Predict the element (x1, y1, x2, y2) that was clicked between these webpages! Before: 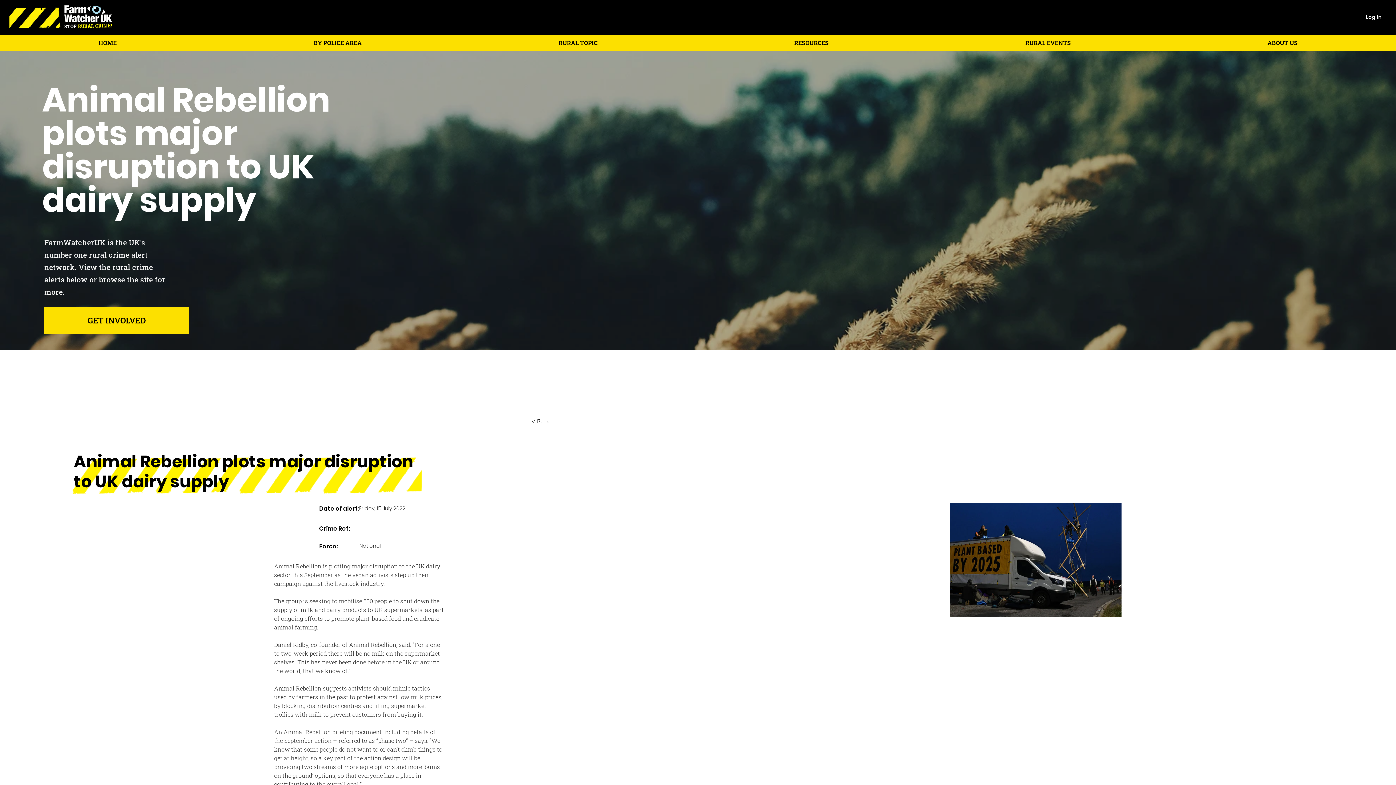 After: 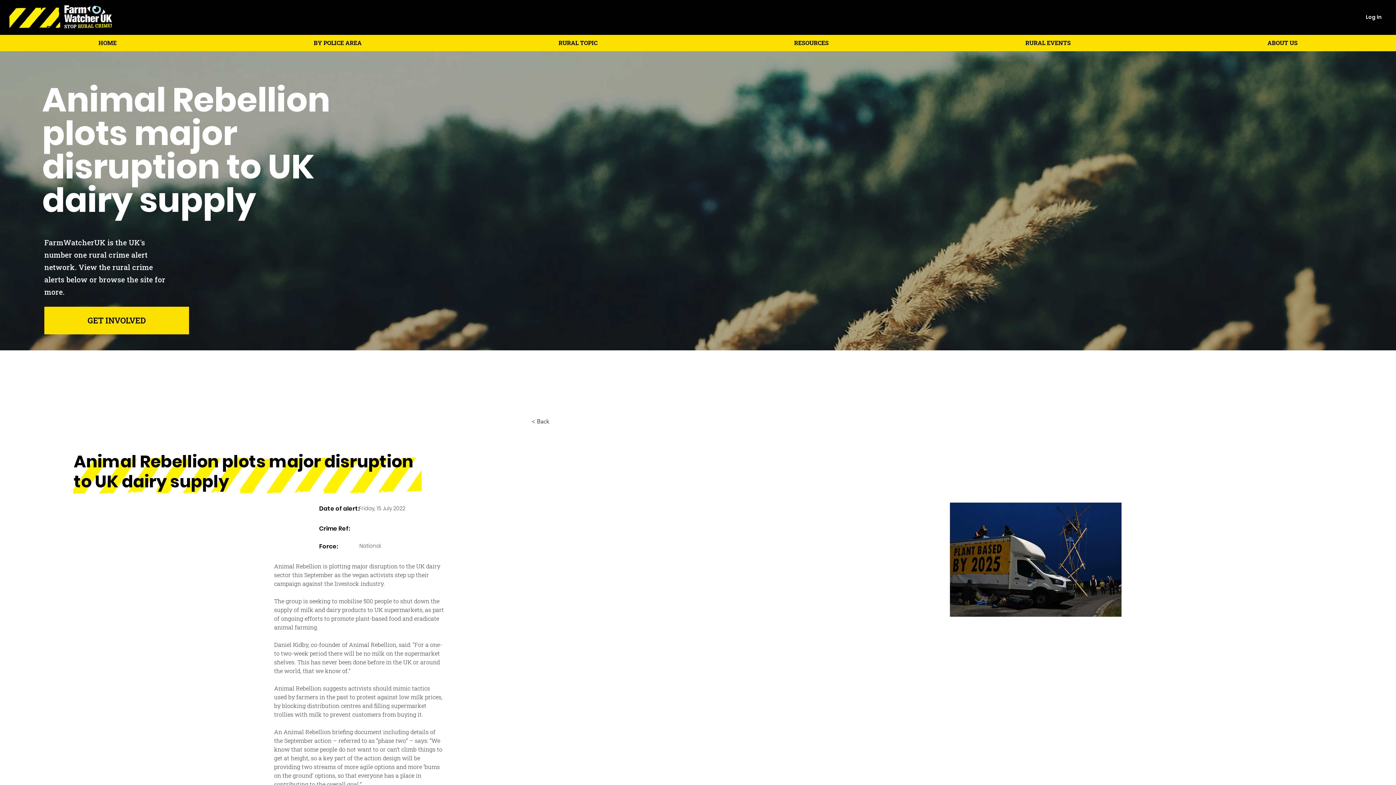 Action: label: BY POLICE AREA bbox: (215, 34, 460, 50)